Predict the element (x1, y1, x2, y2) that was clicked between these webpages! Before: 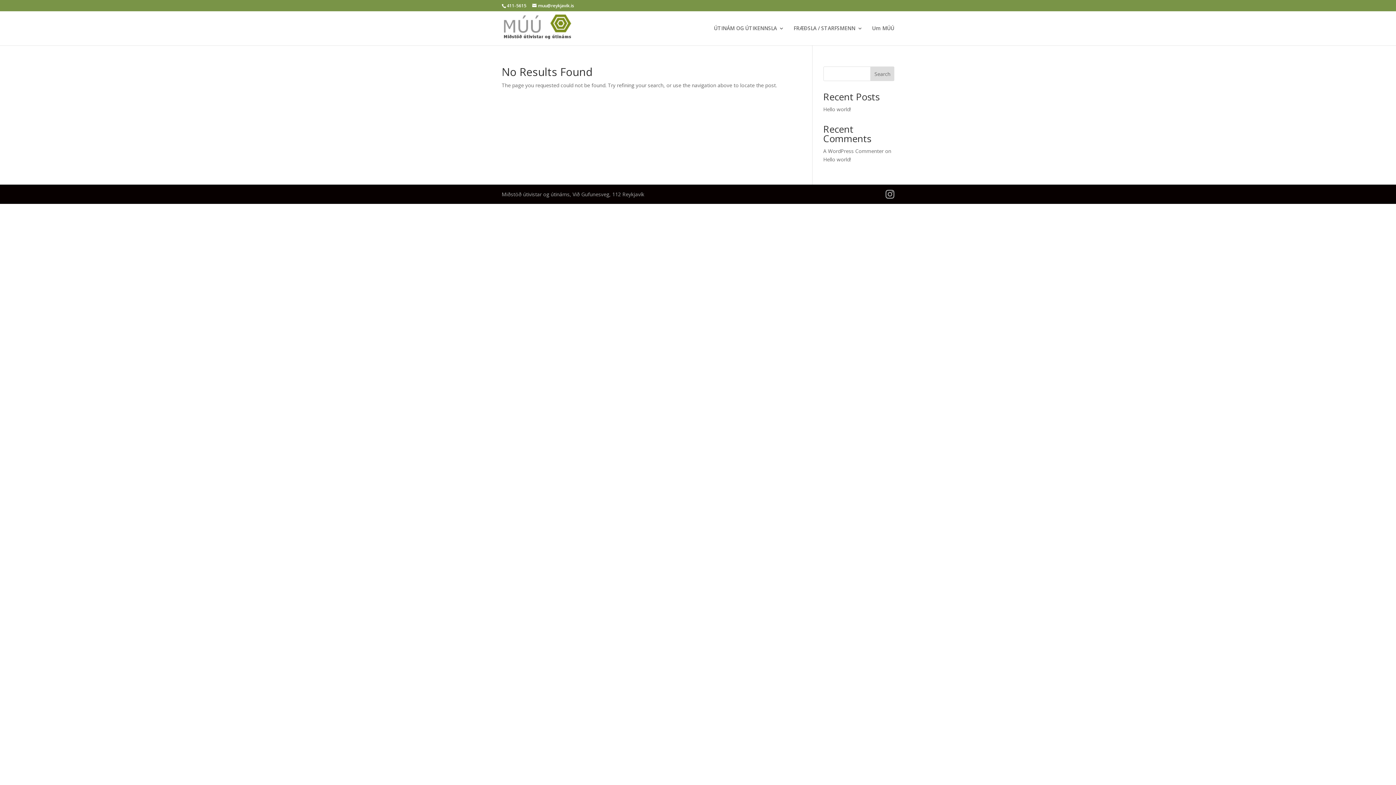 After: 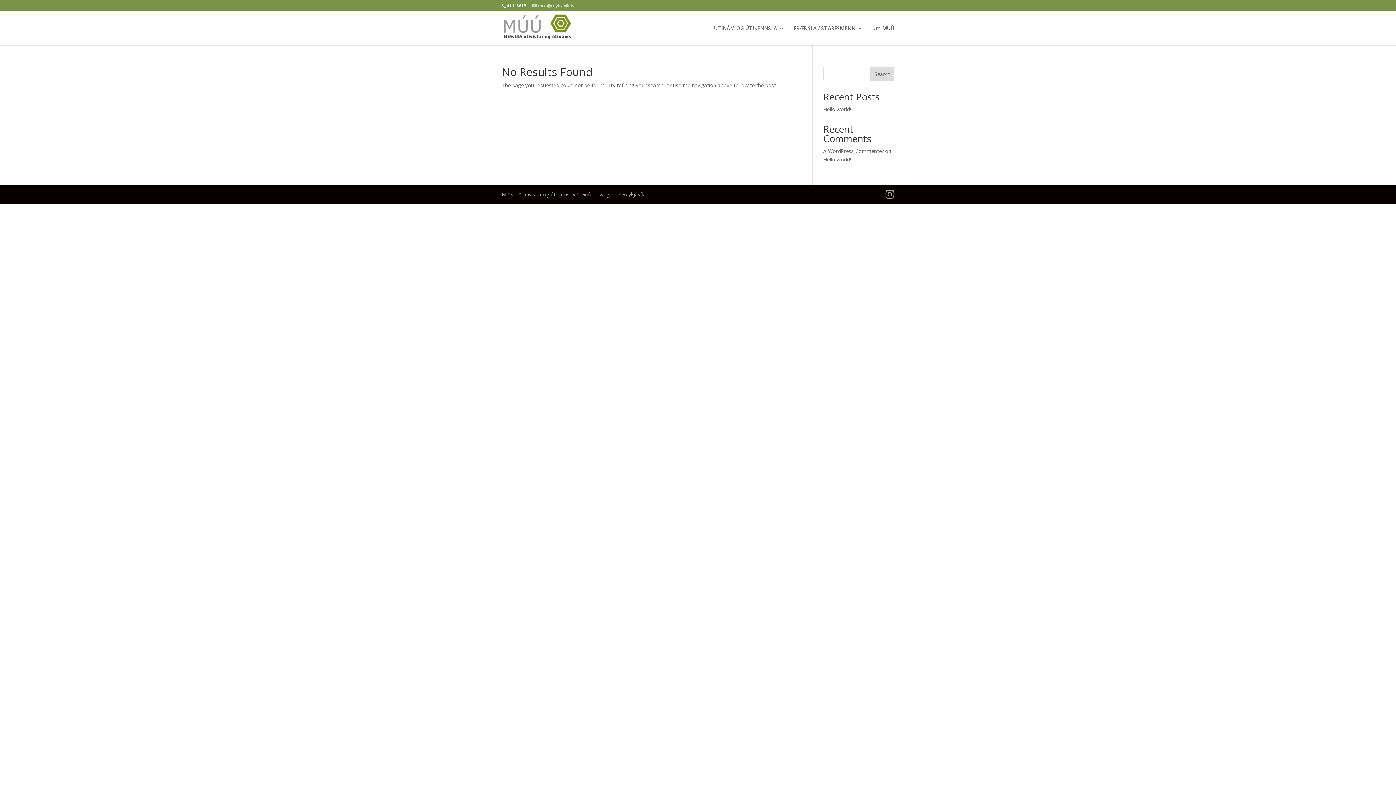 Action: bbox: (532, 2, 574, 8) label: muu@reykjavik.is